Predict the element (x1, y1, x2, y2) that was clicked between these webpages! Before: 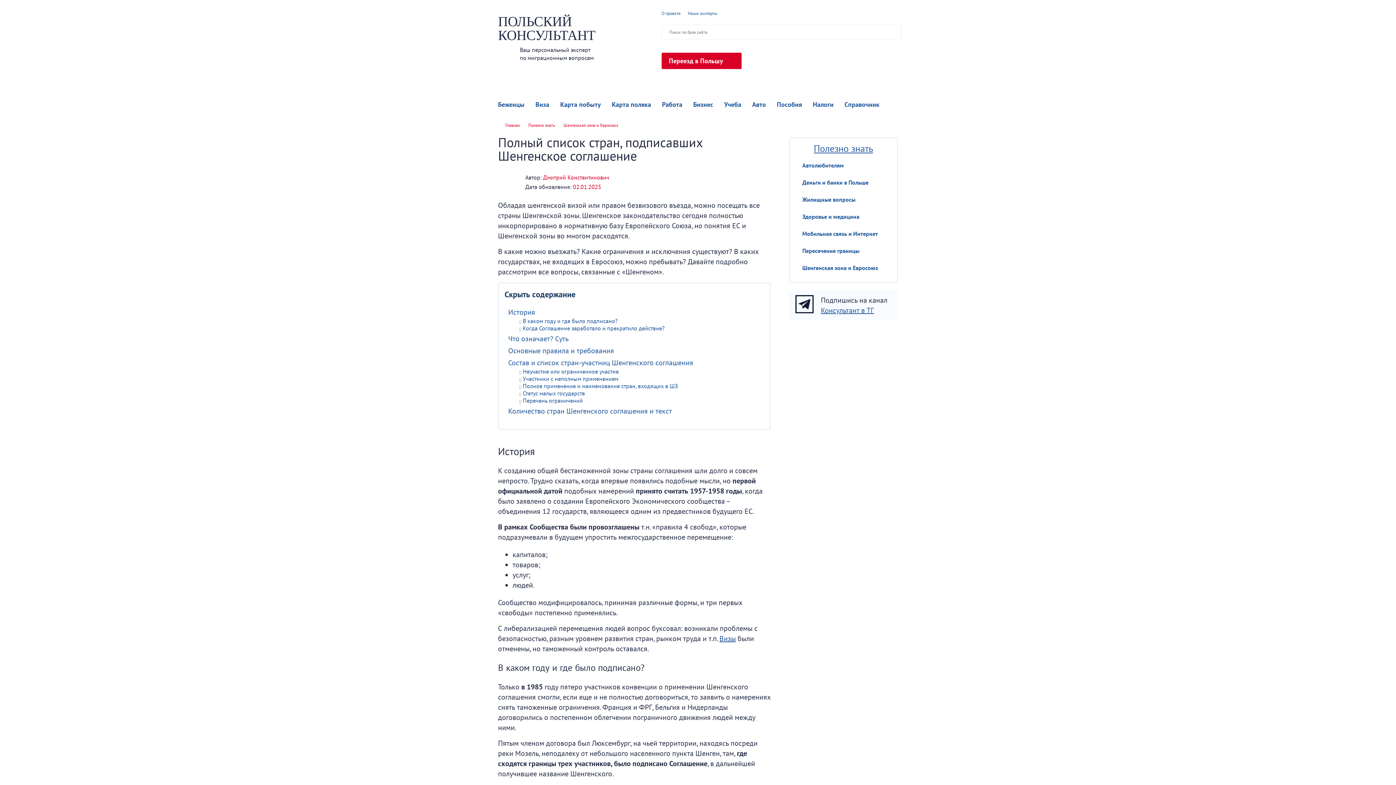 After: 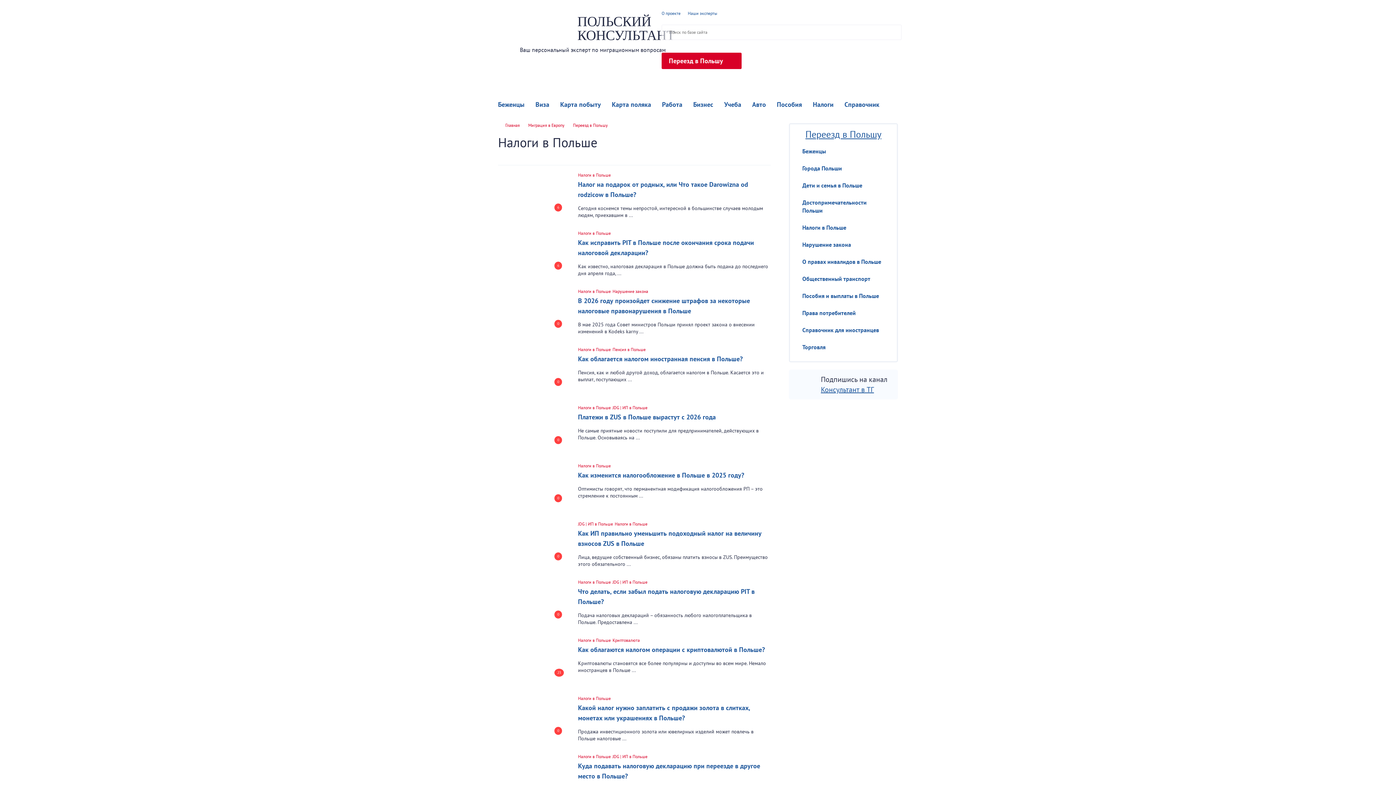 Action: bbox: (813, 100, 833, 108) label: Налоги